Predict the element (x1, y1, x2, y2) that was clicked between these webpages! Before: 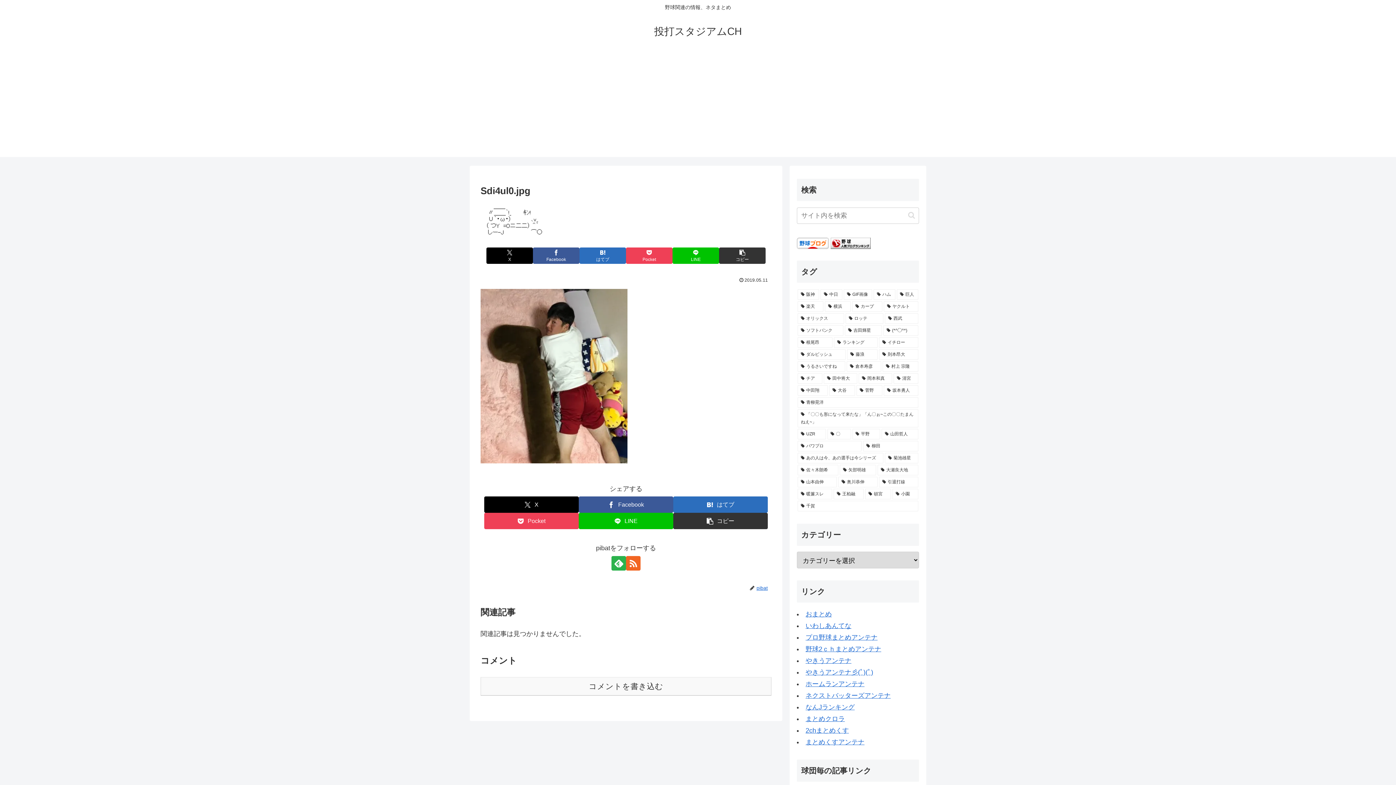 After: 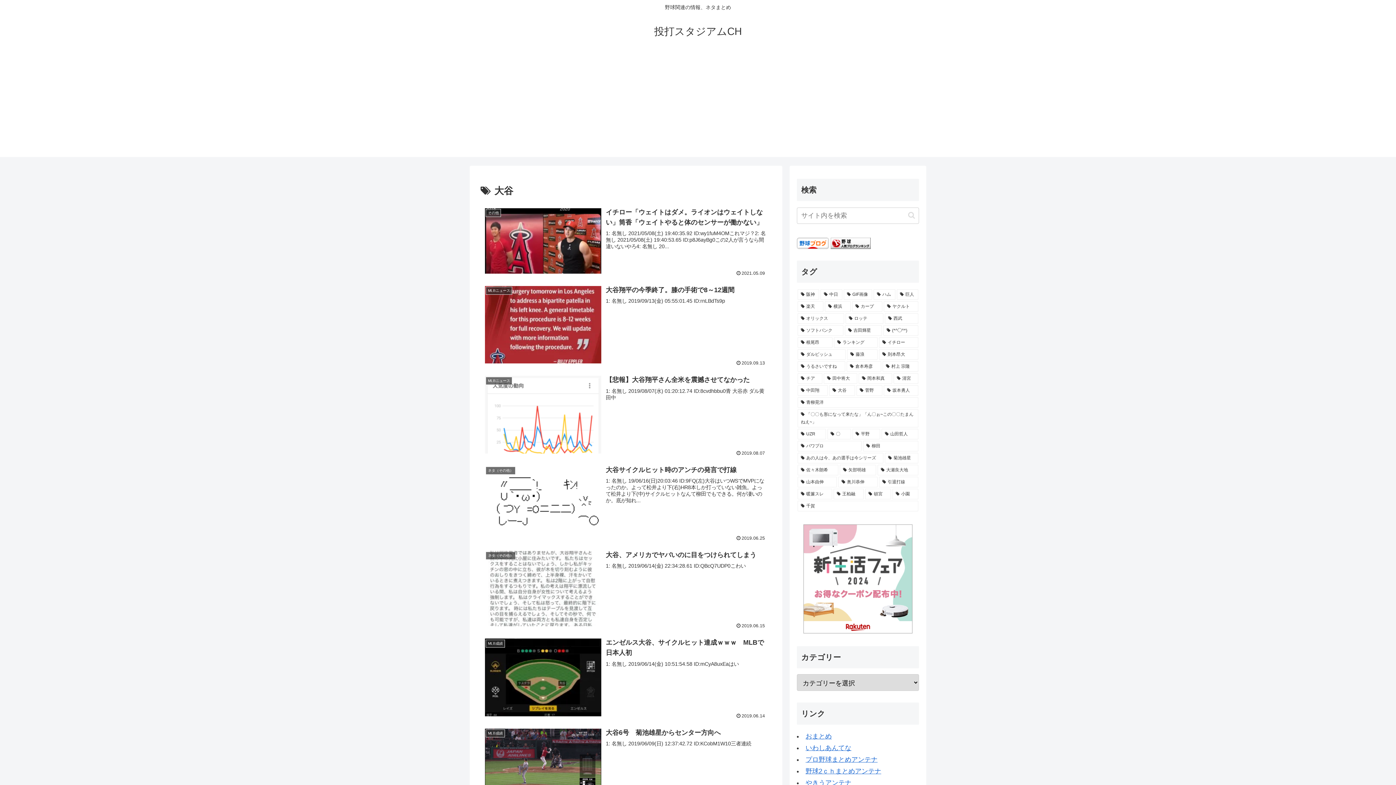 Action: bbox: (829, 385, 855, 395) label: 大谷 (20個の項目)